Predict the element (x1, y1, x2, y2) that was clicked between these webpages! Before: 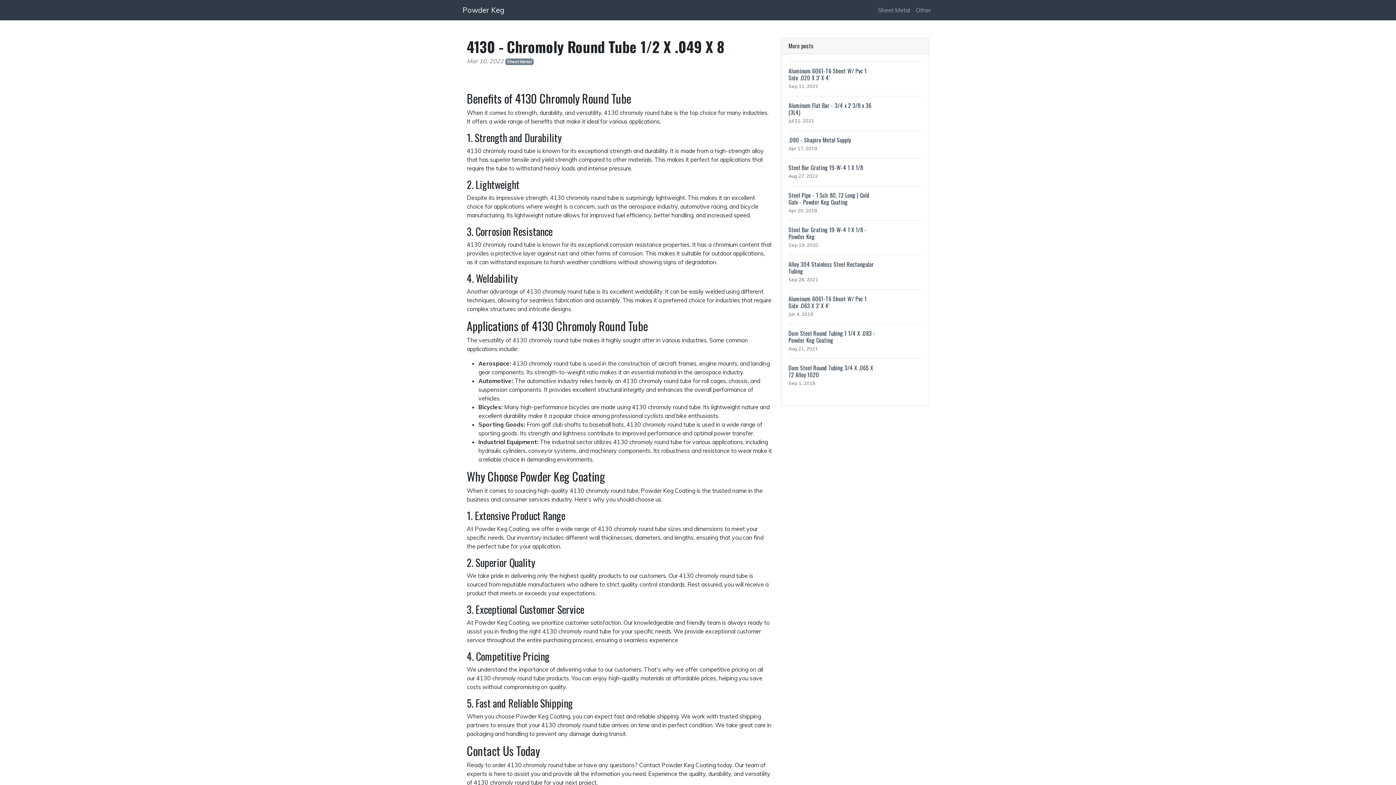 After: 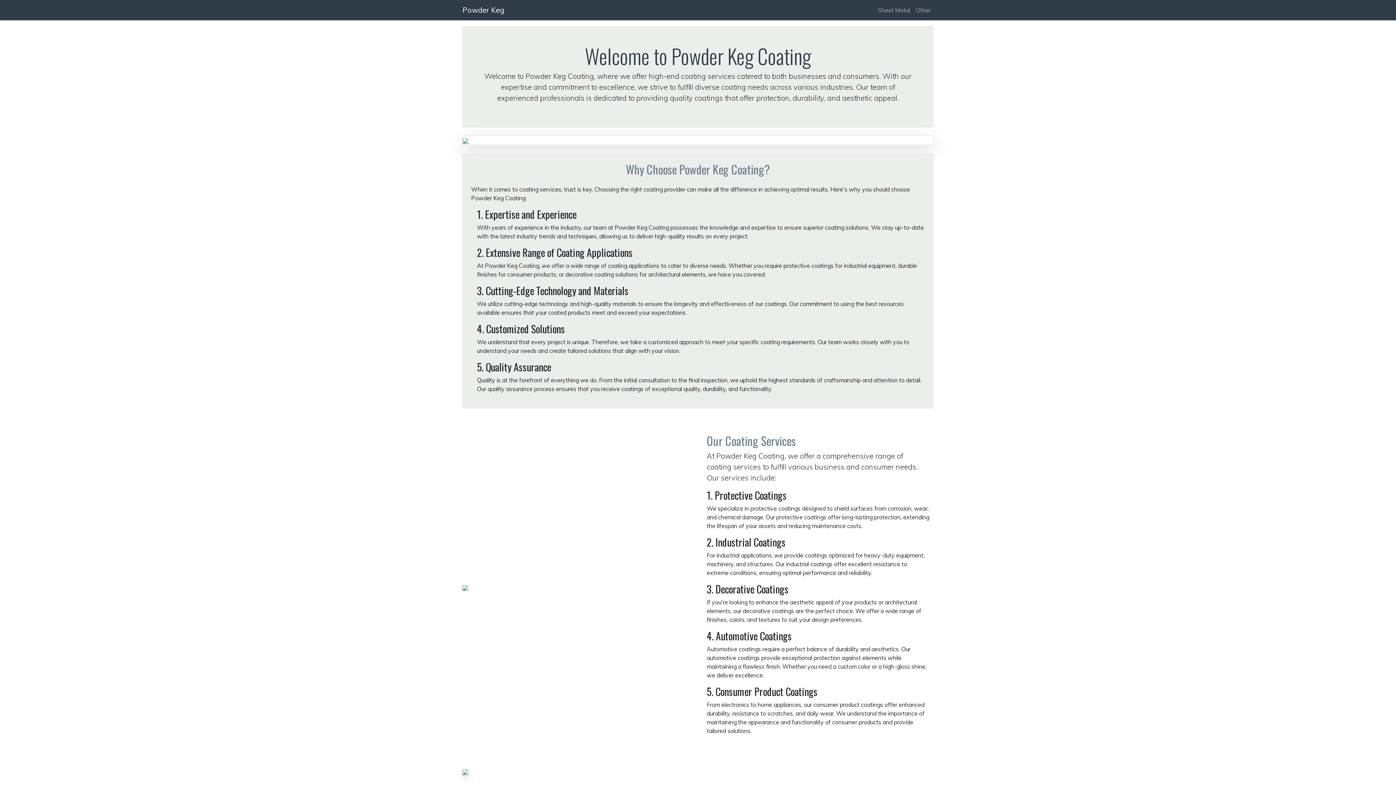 Action: bbox: (462, 2, 504, 17) label: Powder Keg